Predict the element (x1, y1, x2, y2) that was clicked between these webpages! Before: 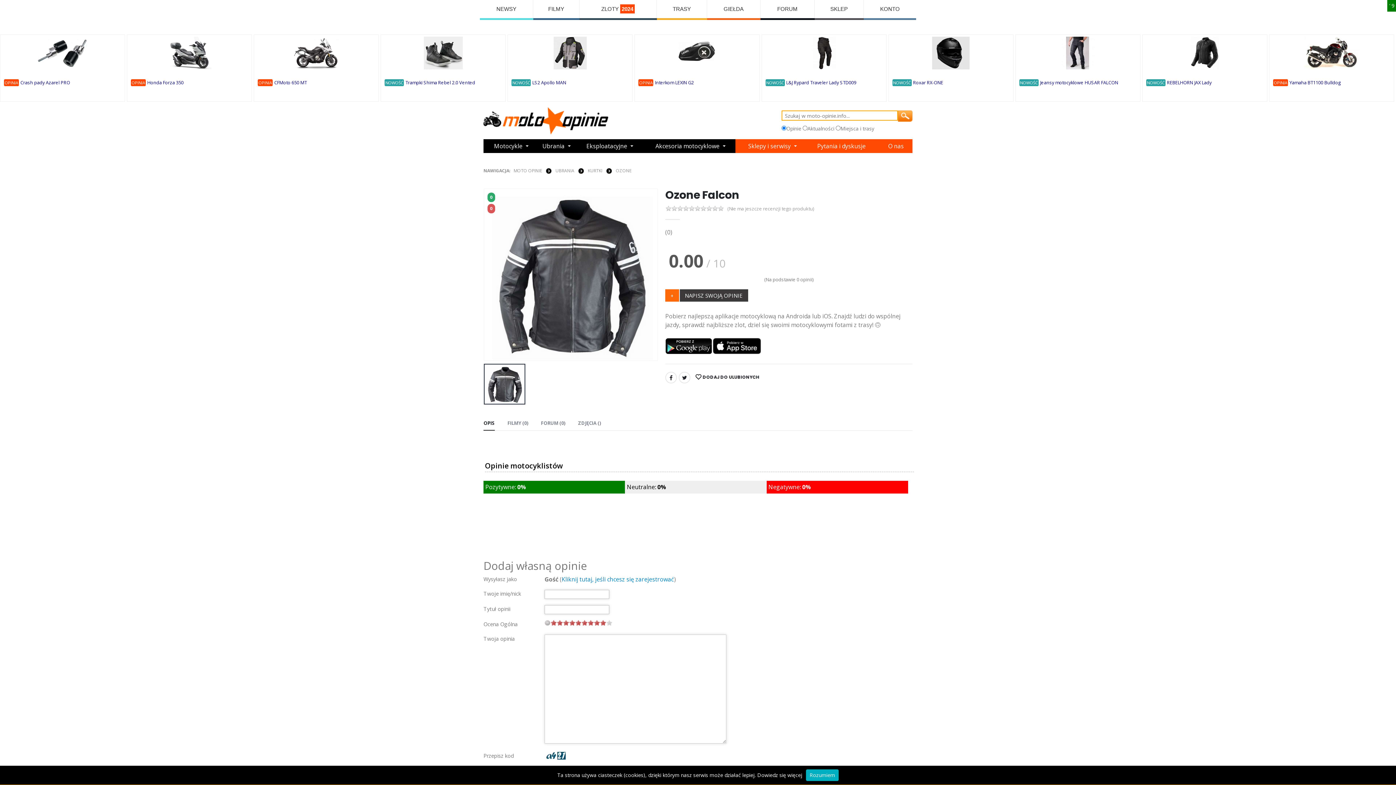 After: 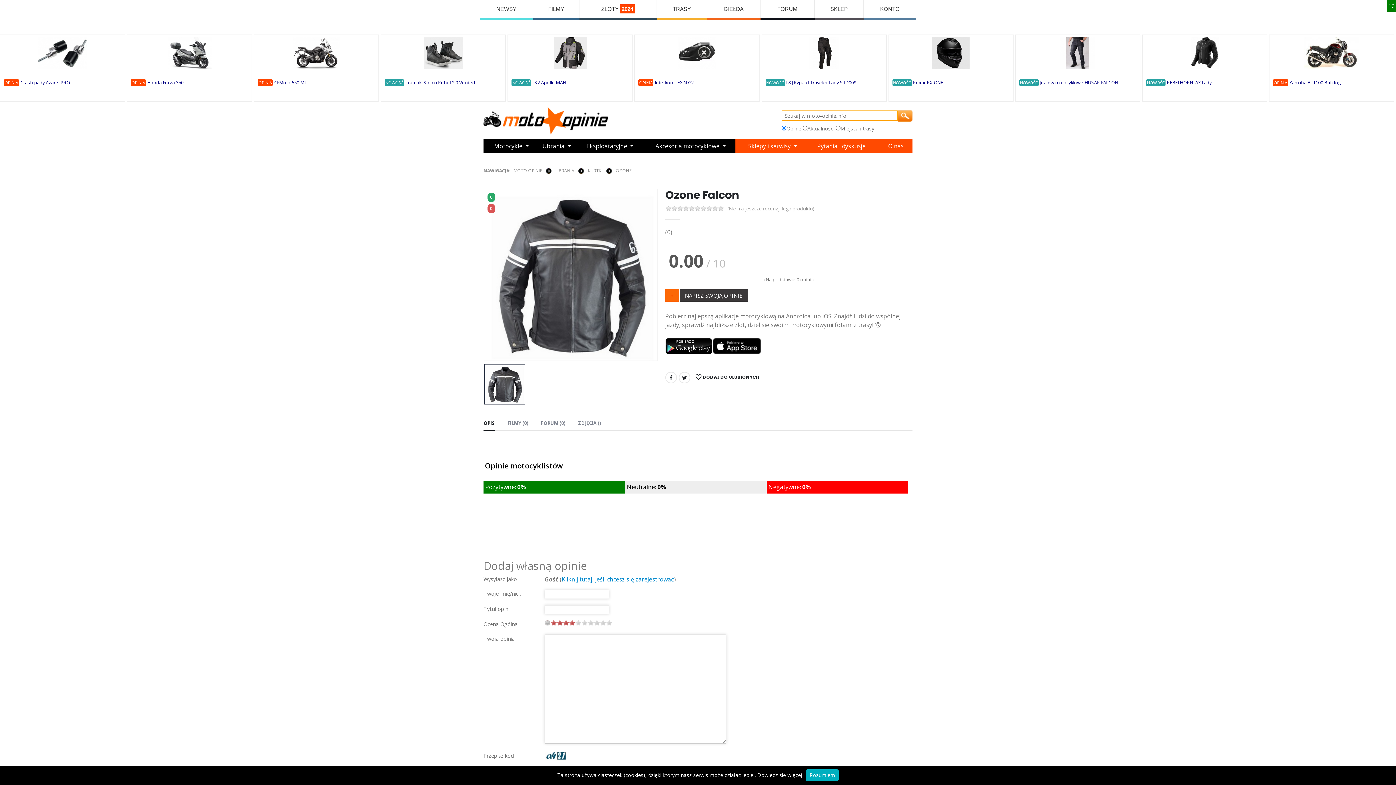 Action: label: 4 bbox: (569, 620, 575, 625)